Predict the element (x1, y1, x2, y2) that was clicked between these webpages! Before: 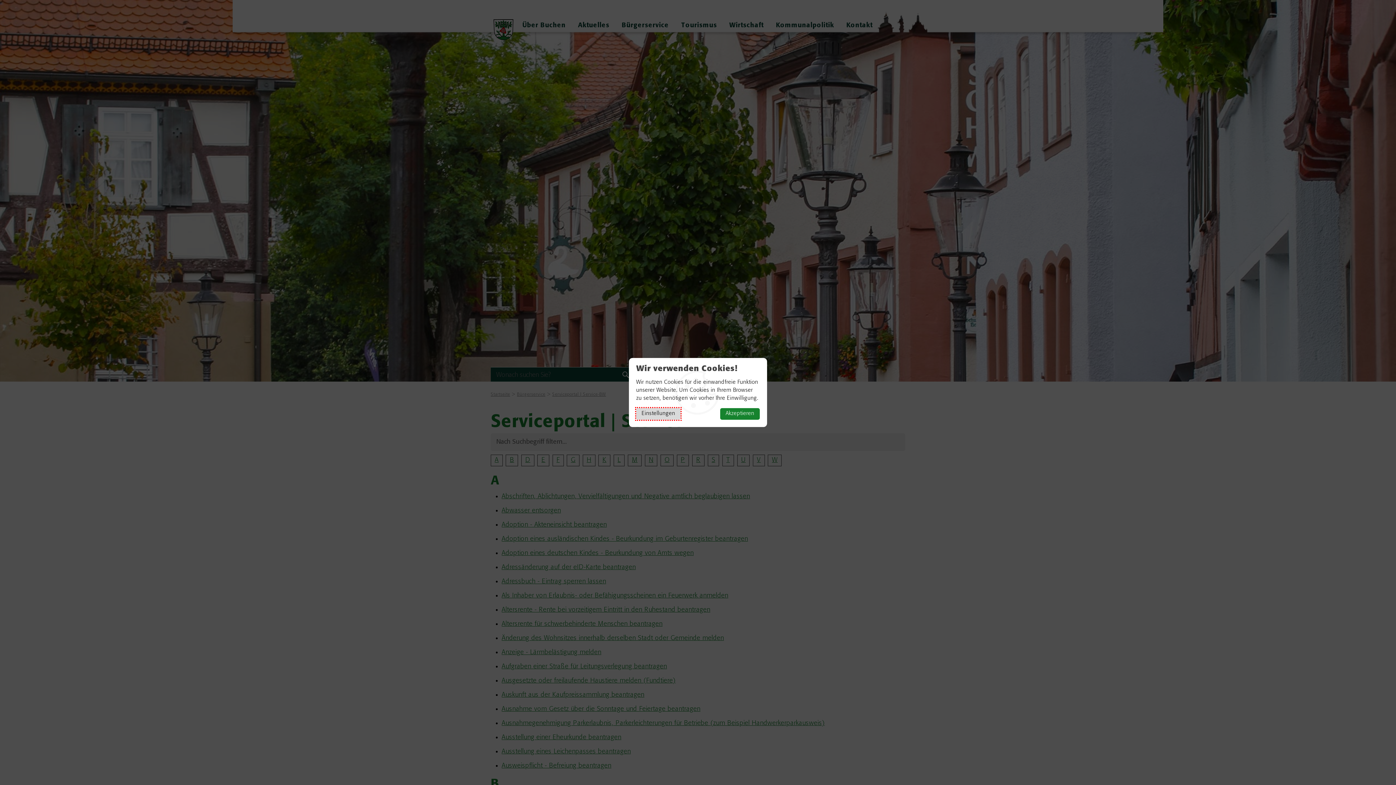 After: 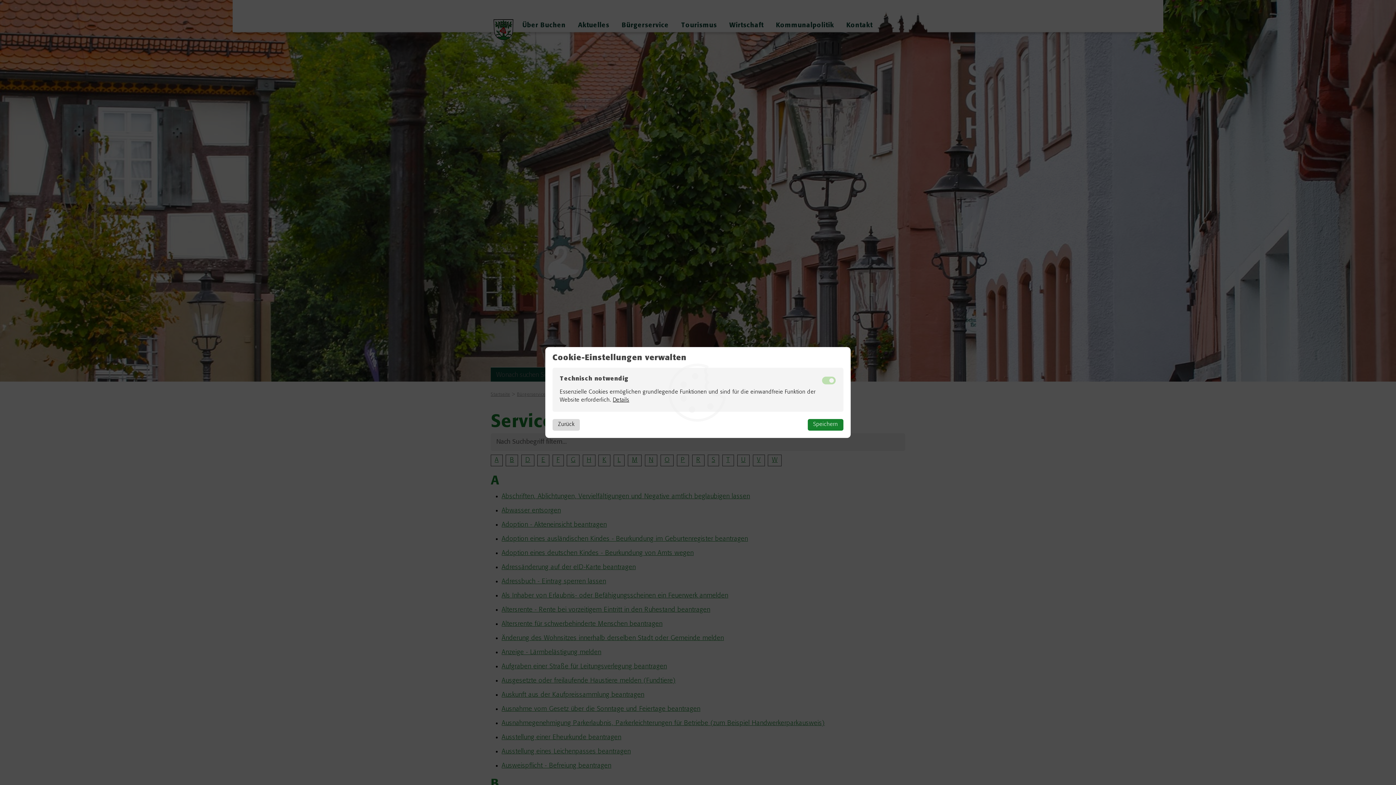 Action: bbox: (636, 408, 680, 420) label: Einstellungen